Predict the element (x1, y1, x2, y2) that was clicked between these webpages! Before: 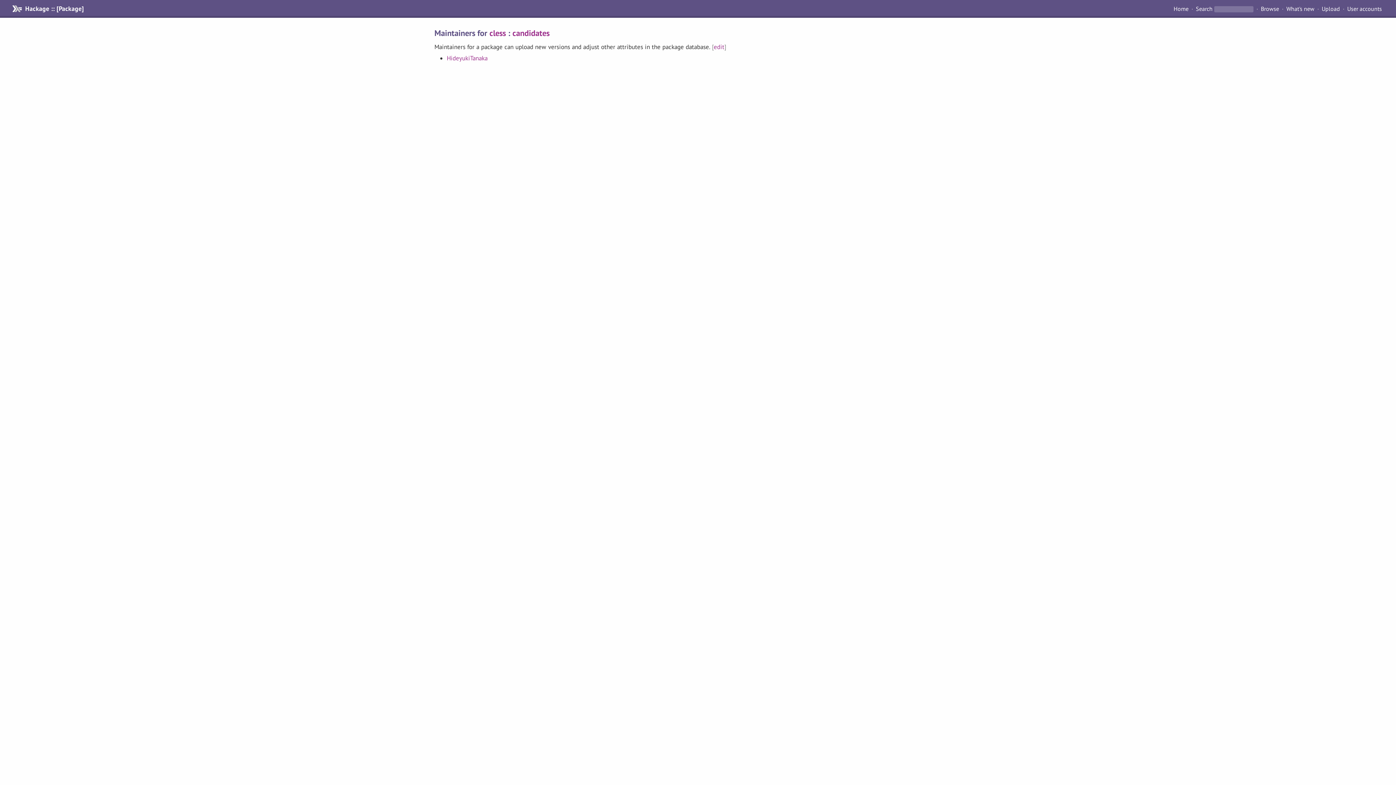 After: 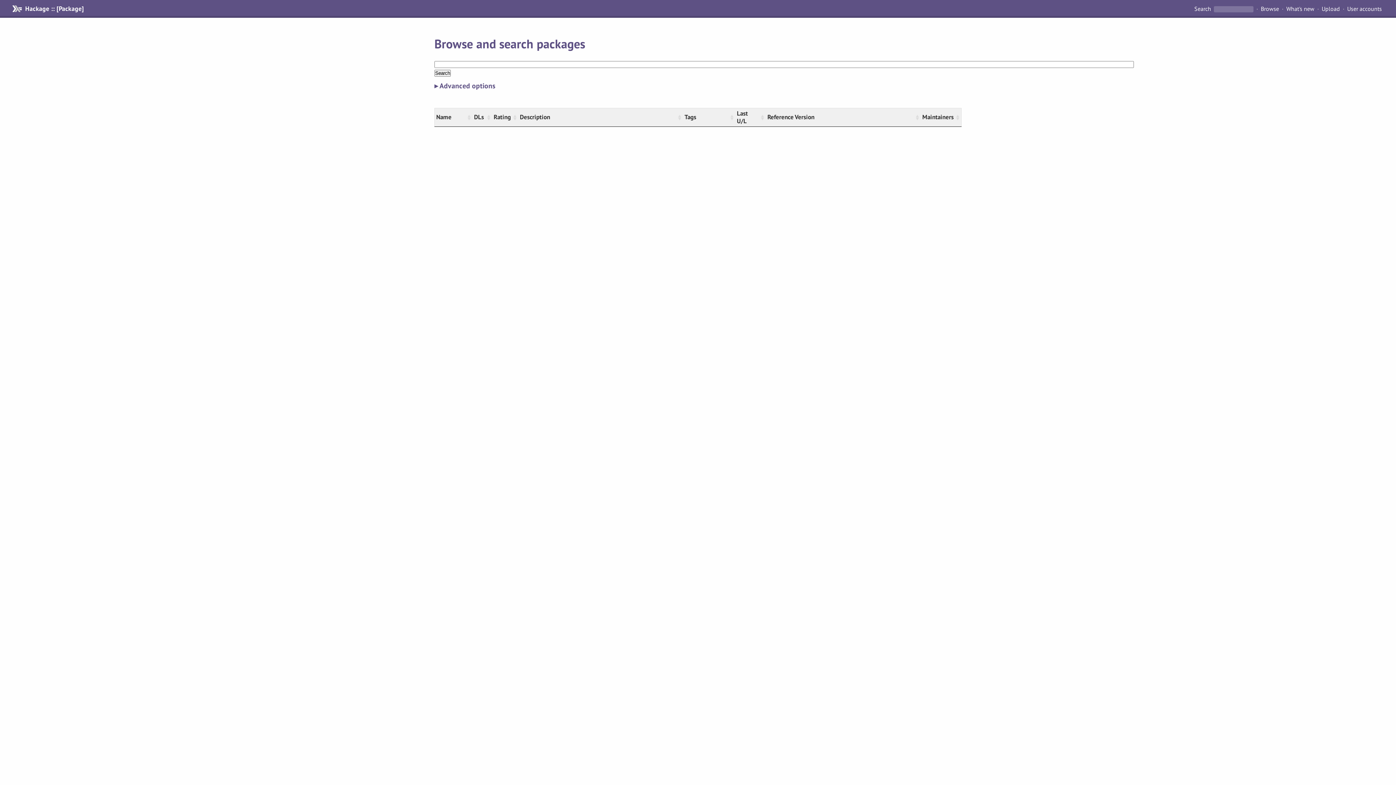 Action: label: Search bbox: (1196, 4, 1212, 12)